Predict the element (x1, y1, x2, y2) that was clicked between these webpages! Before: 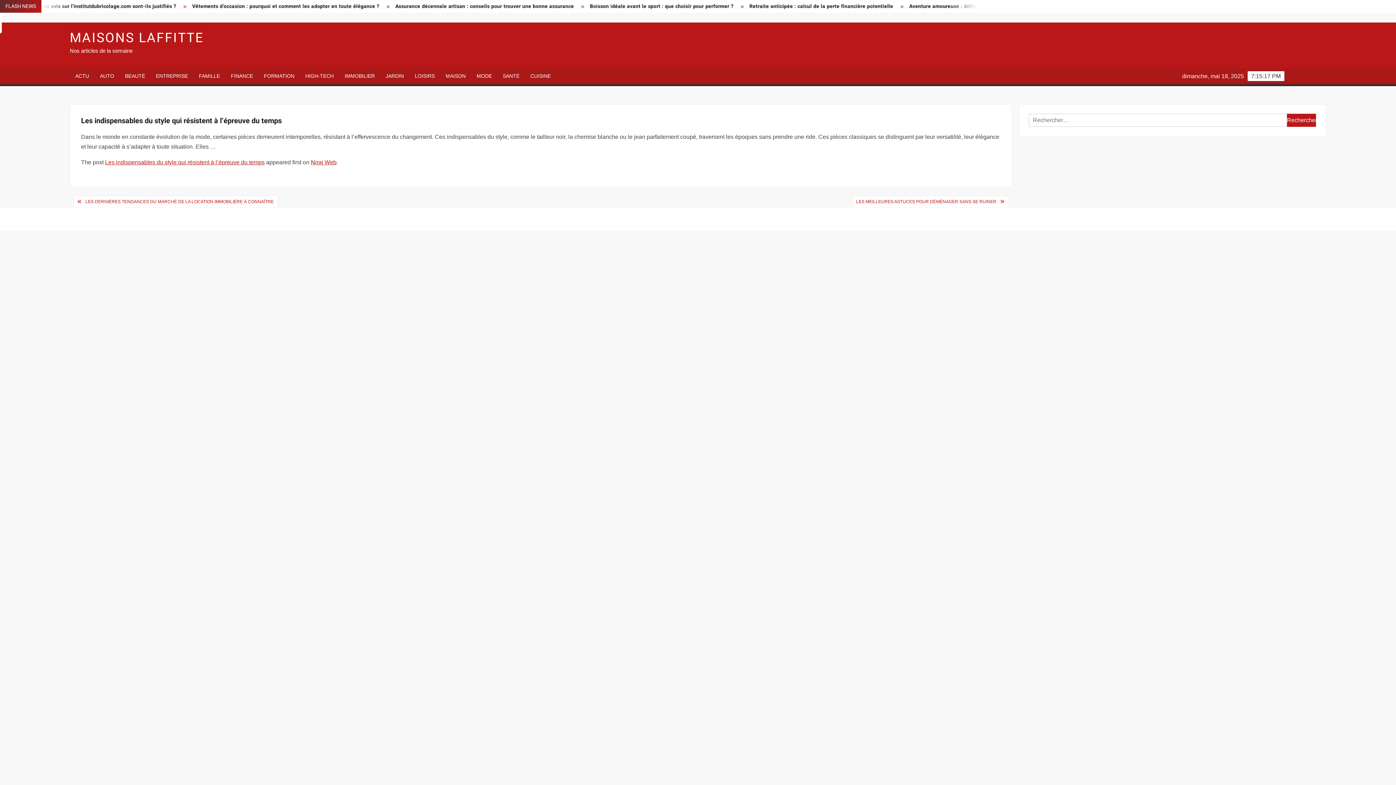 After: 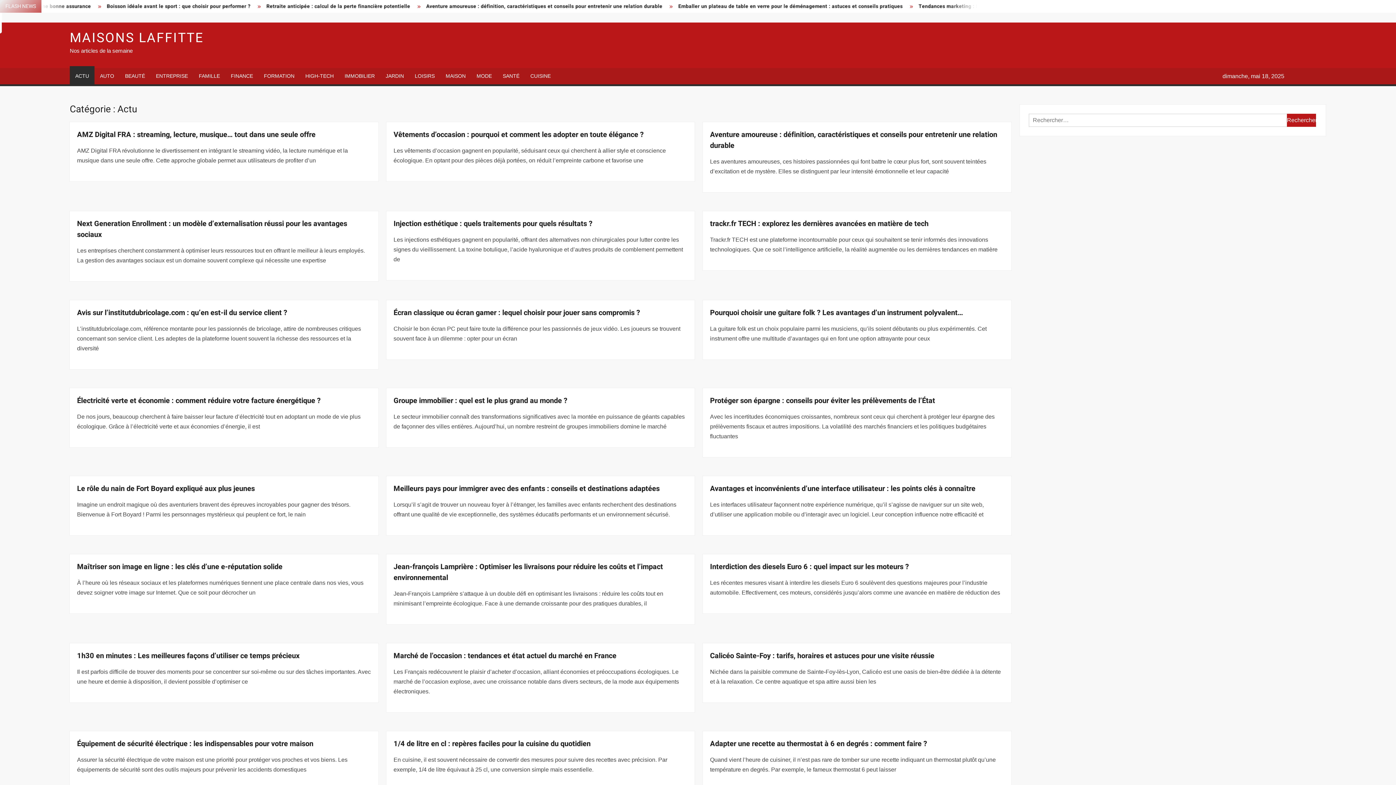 Action: label: ACTU bbox: (69, 68, 94, 84)